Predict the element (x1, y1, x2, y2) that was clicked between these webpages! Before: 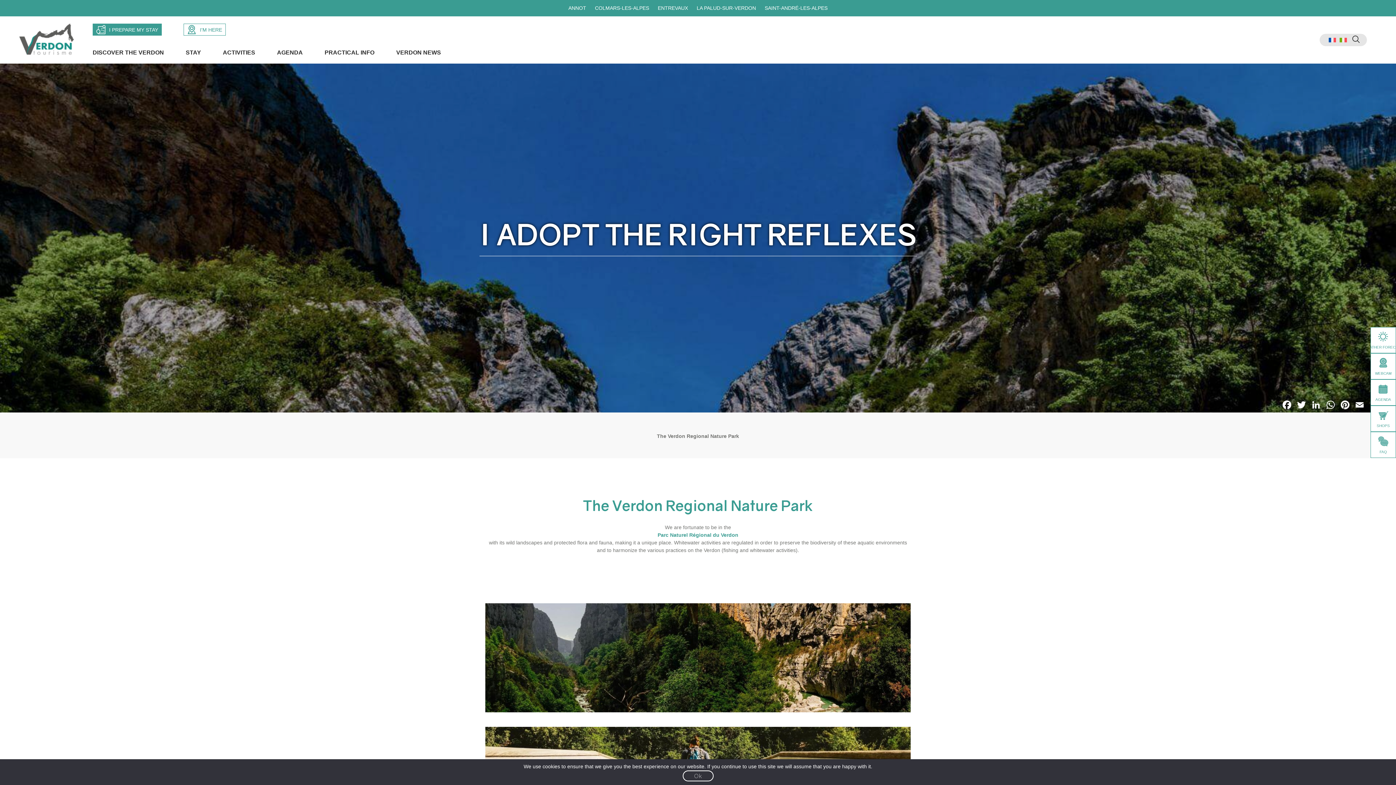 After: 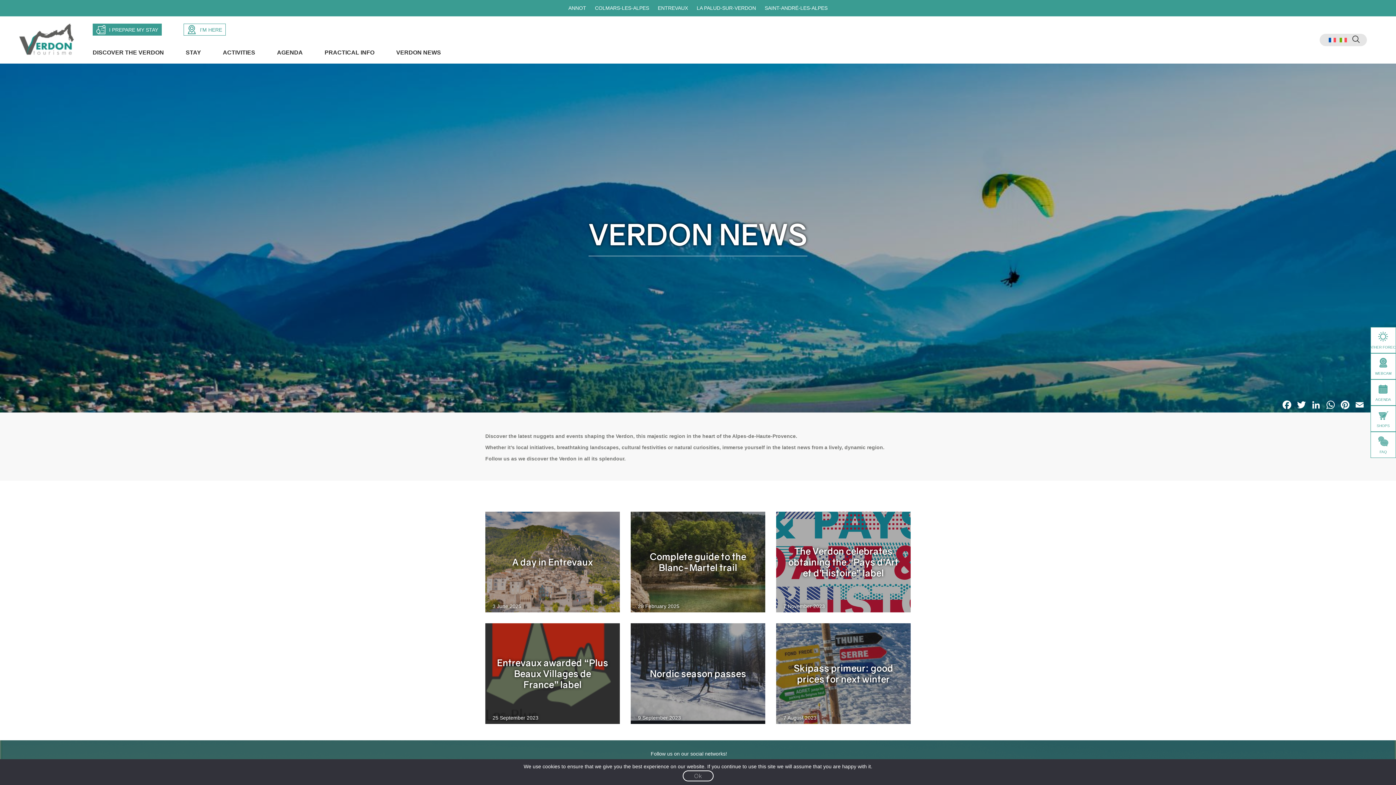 Action: bbox: (396, 46, 441, 60) label: VERDON NEWS